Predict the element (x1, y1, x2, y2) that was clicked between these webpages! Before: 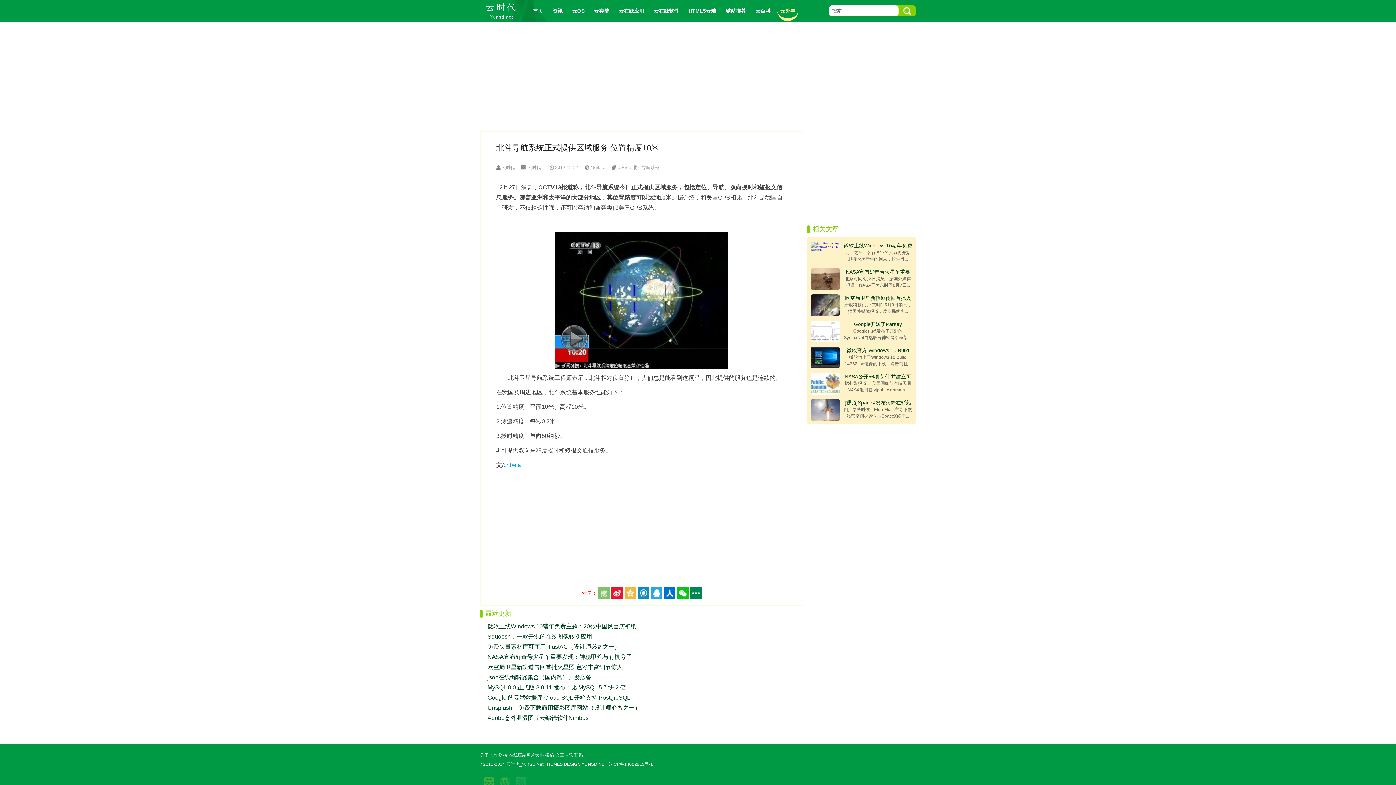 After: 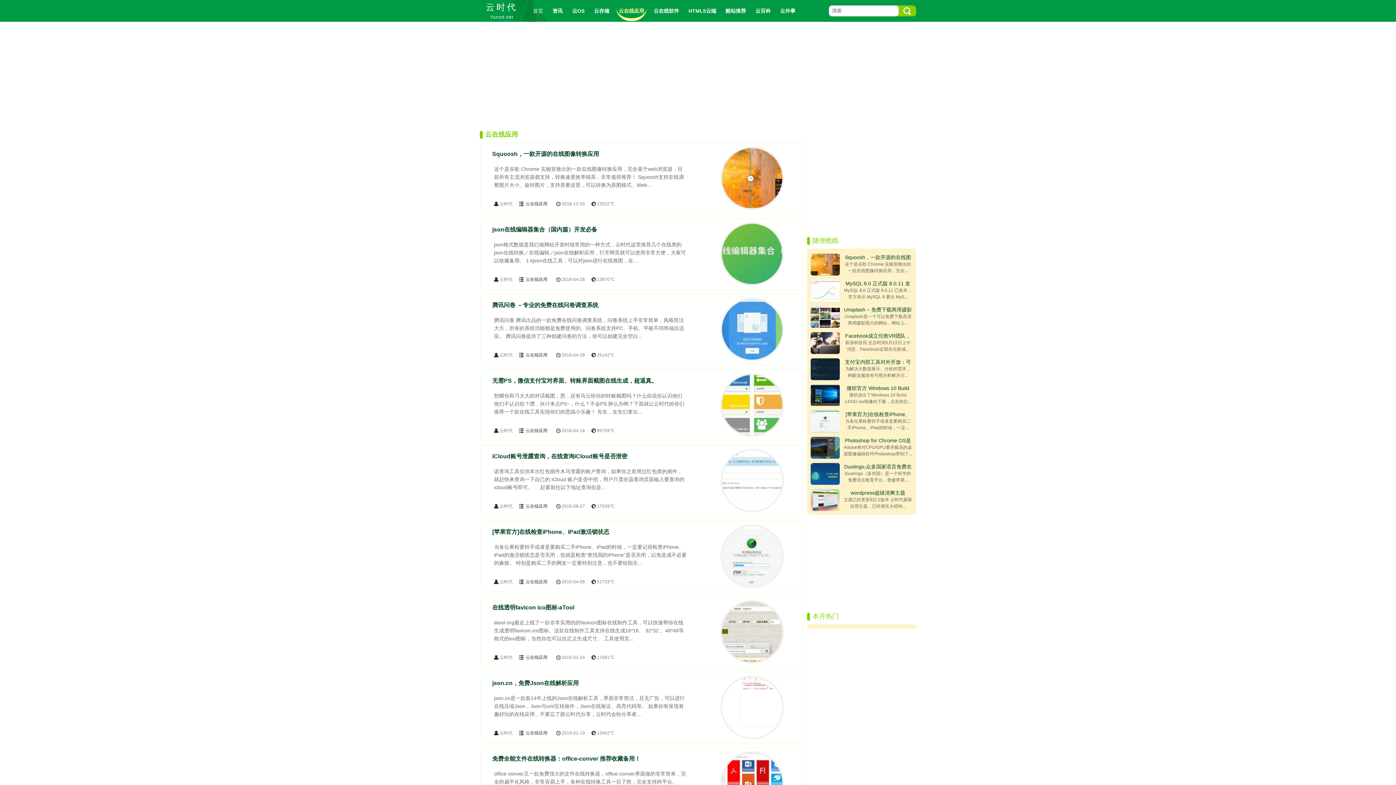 Action: bbox: (616, 0, 647, 21) label: 云在线应用